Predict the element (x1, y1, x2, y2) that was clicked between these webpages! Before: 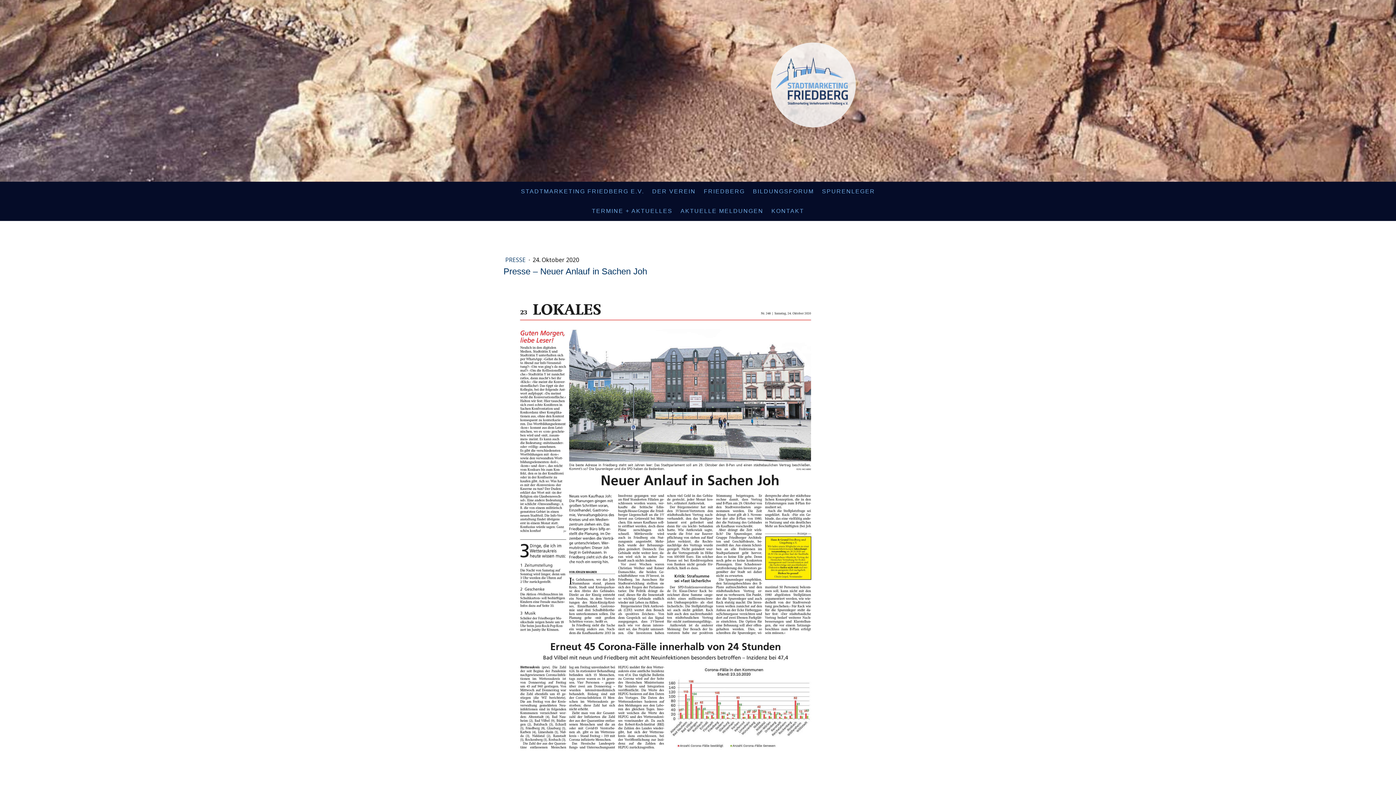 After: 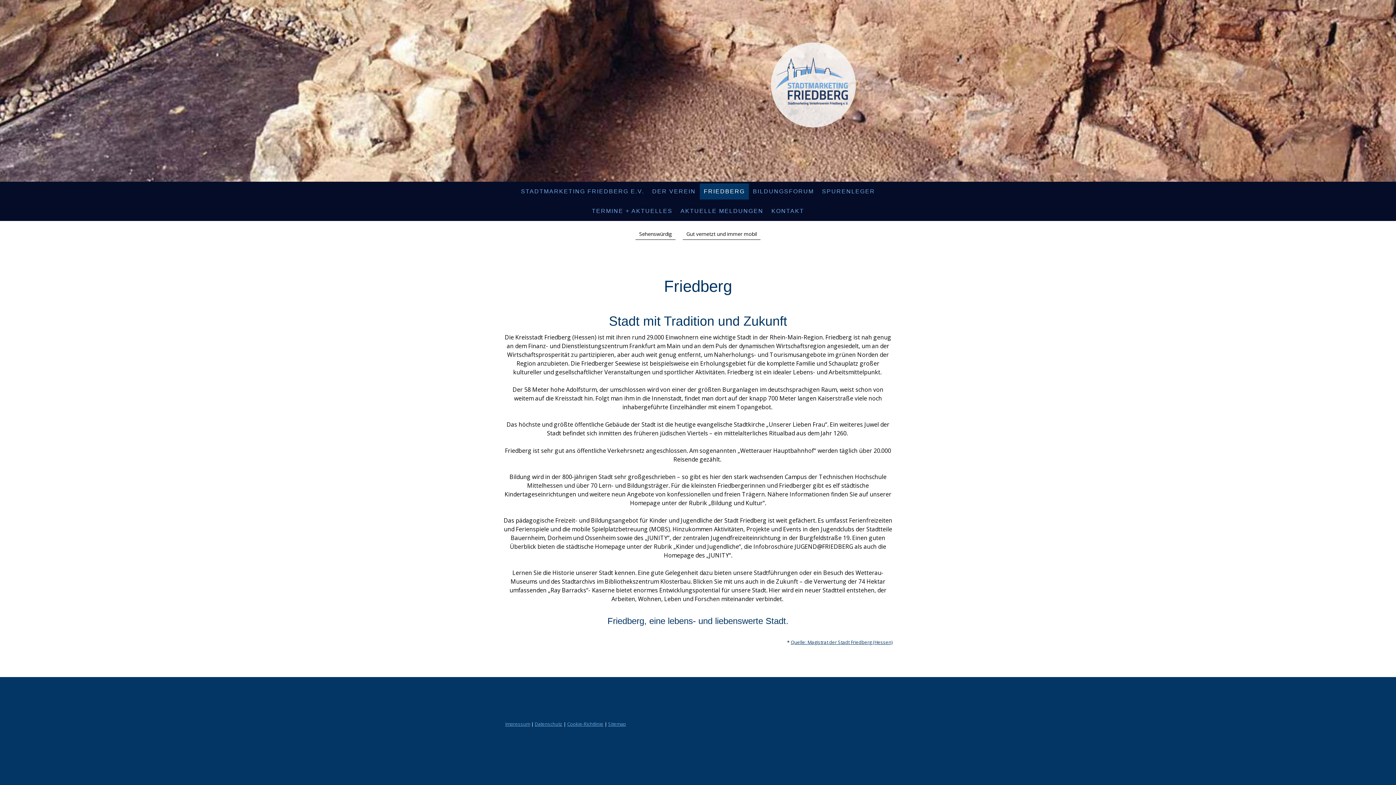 Action: label: FRIEDBERG bbox: (700, 183, 749, 199)